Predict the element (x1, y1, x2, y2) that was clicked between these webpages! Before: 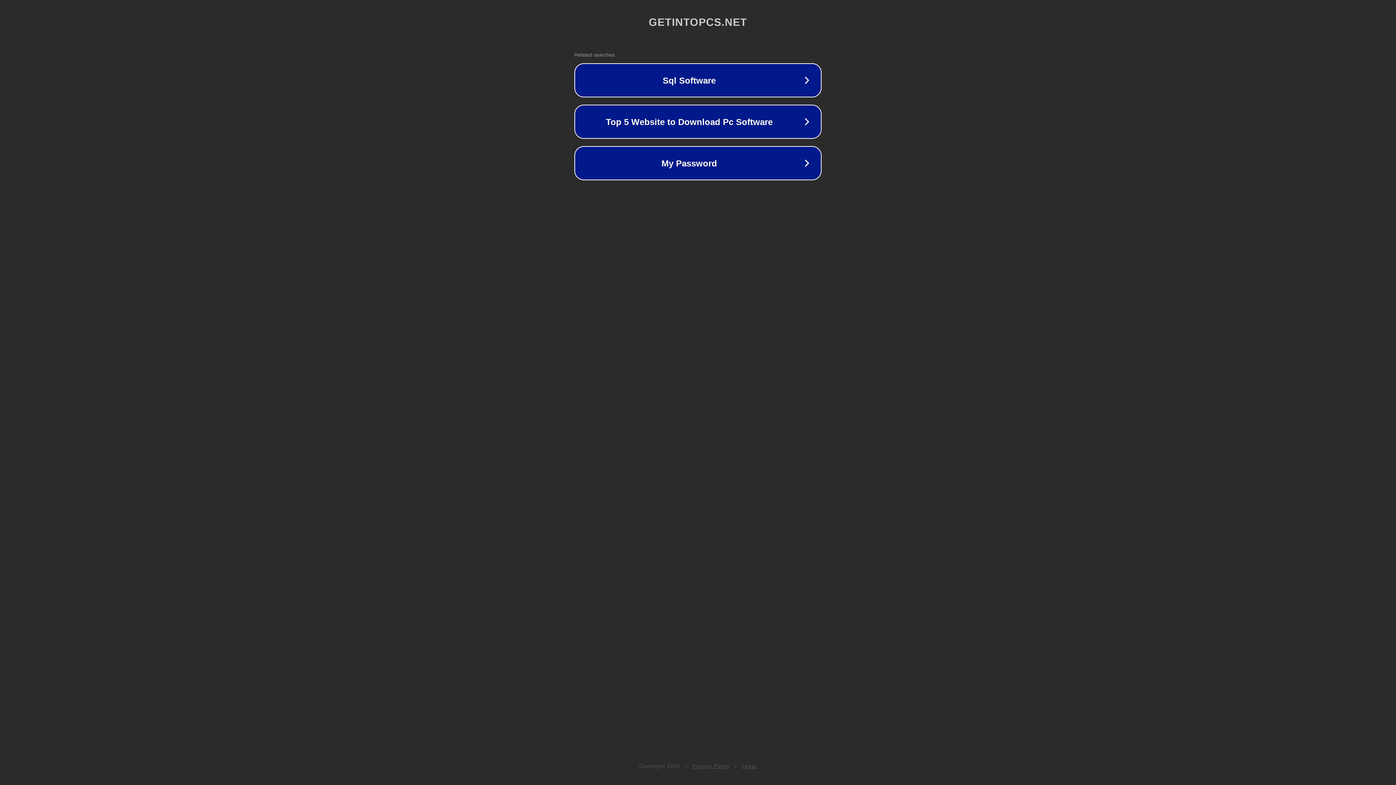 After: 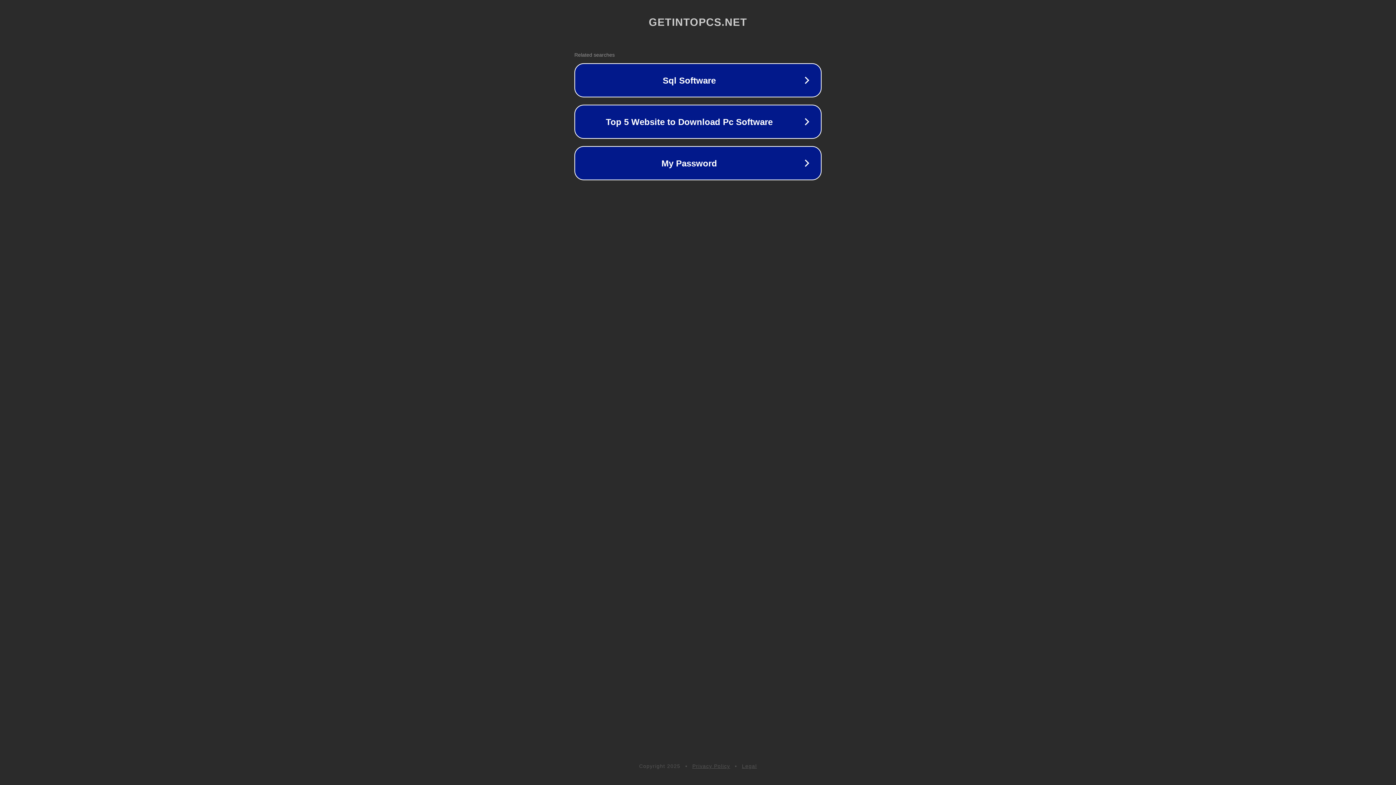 Action: label: Legal bbox: (742, 763, 757, 769)